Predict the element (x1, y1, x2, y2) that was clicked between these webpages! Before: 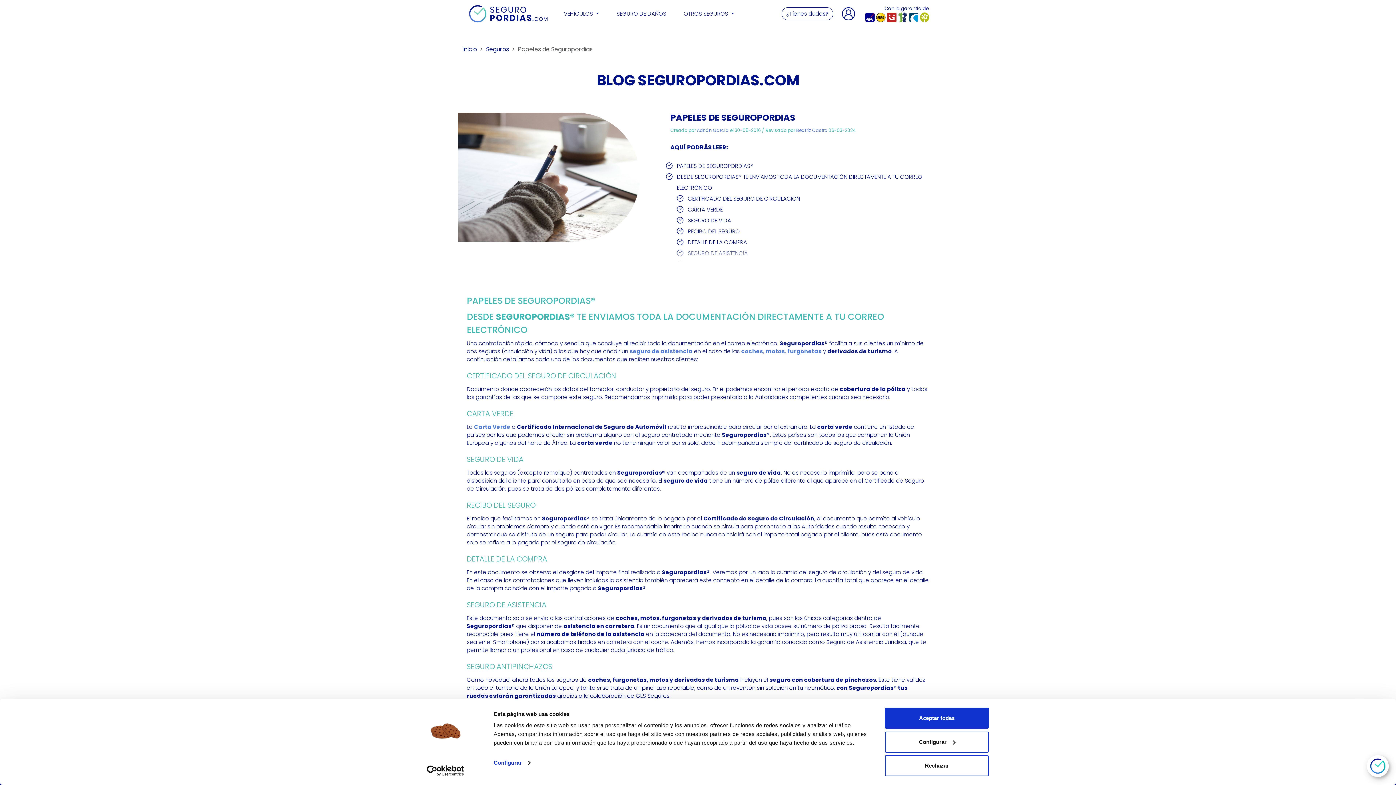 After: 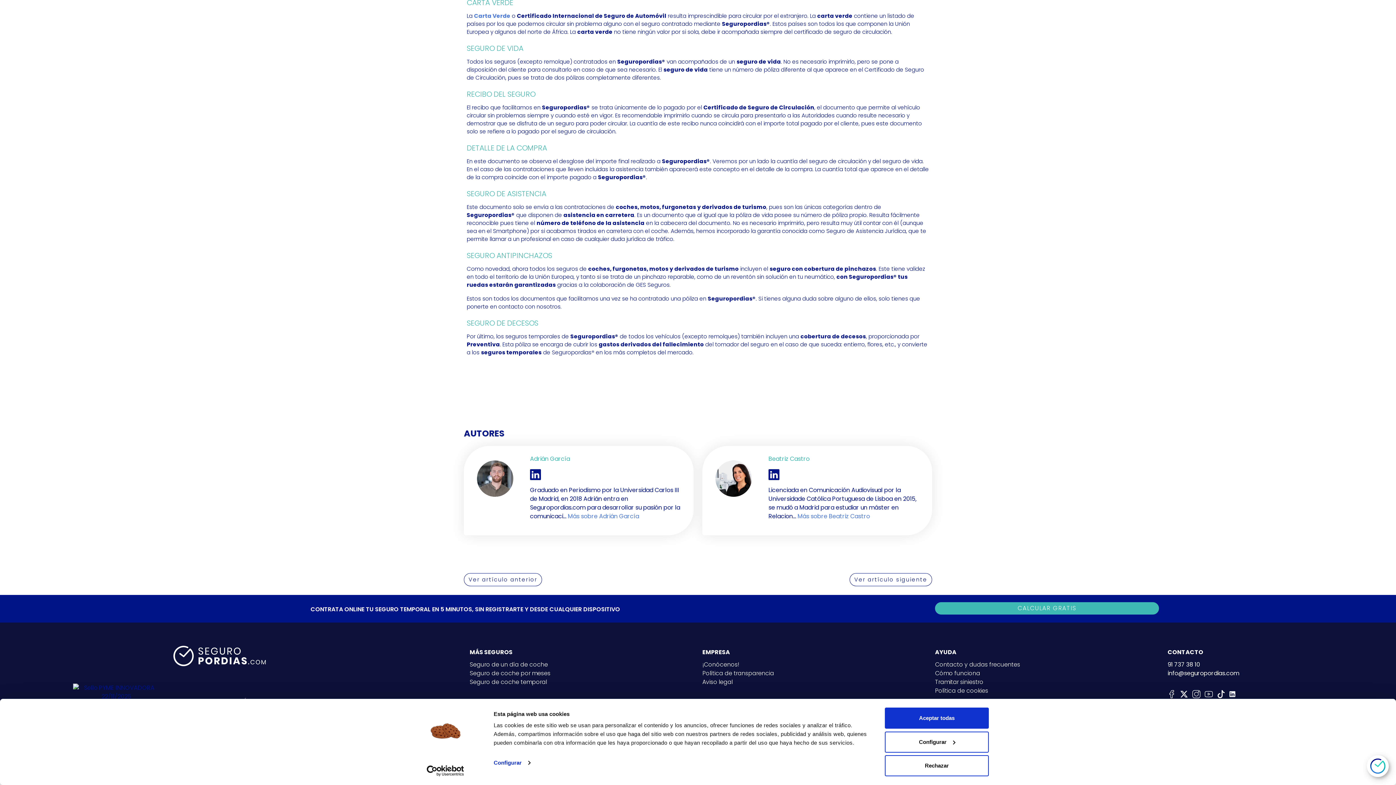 Action: label: RECIBO DEL SEGURO bbox: (677, 226, 929, 237)